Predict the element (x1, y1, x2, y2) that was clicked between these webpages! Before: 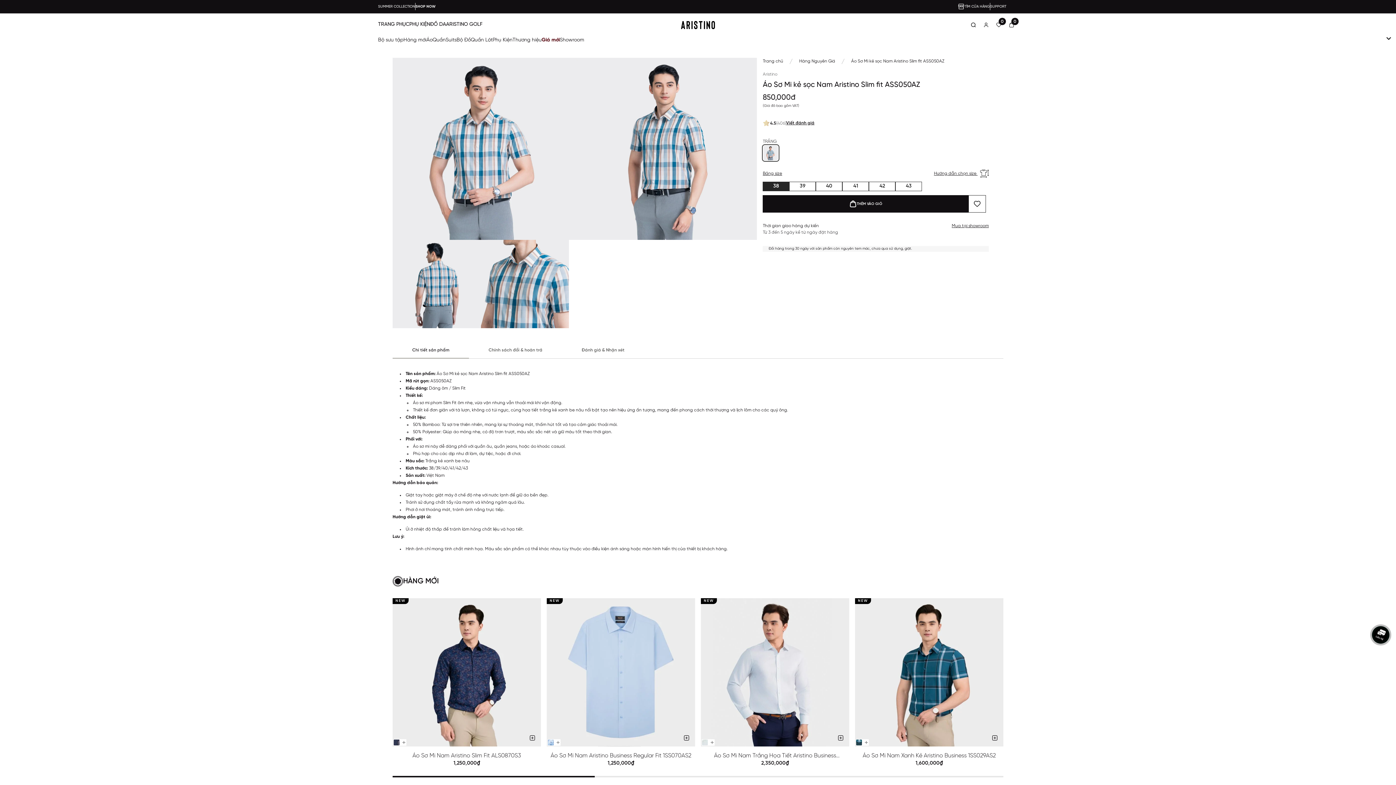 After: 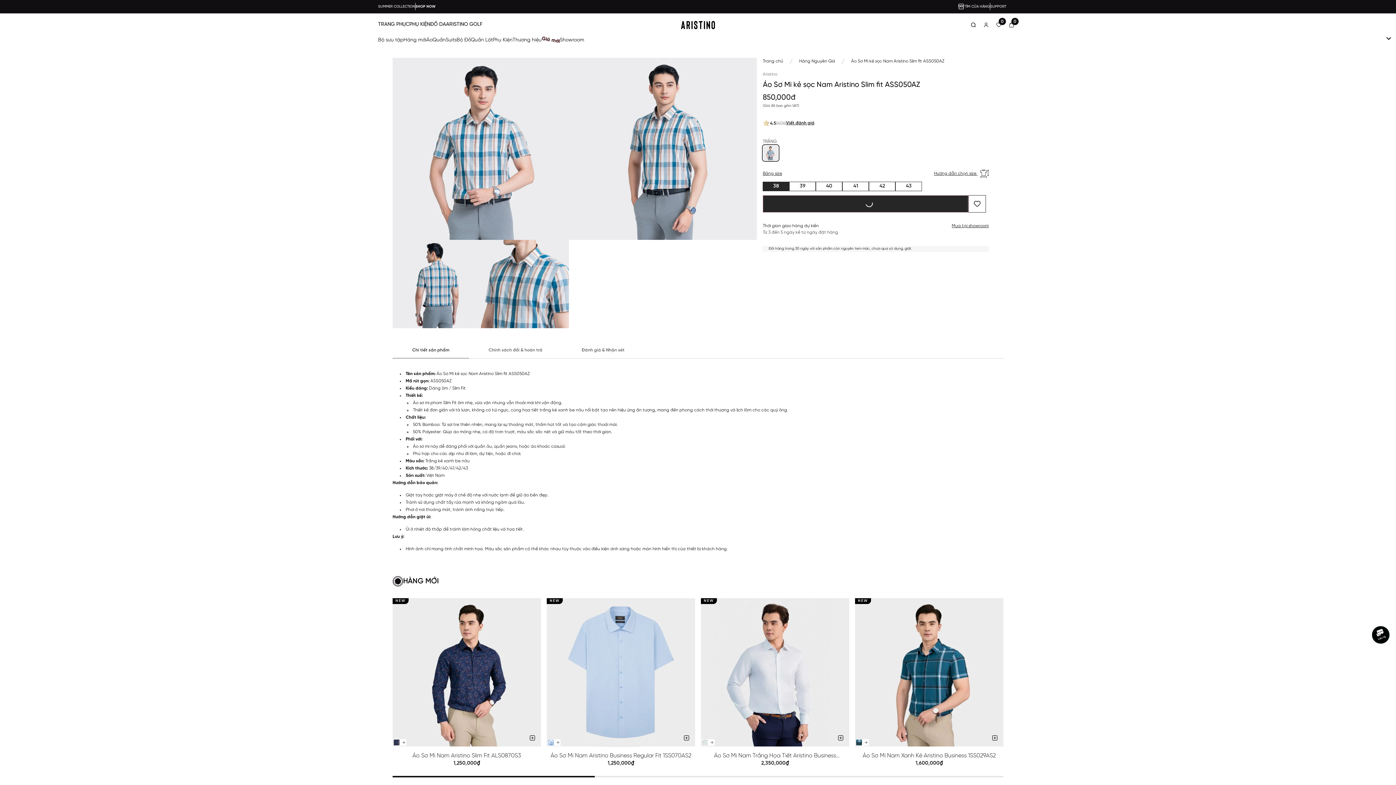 Action: bbox: (763, 195, 968, 212) label: THÊM VÀO GIỎ